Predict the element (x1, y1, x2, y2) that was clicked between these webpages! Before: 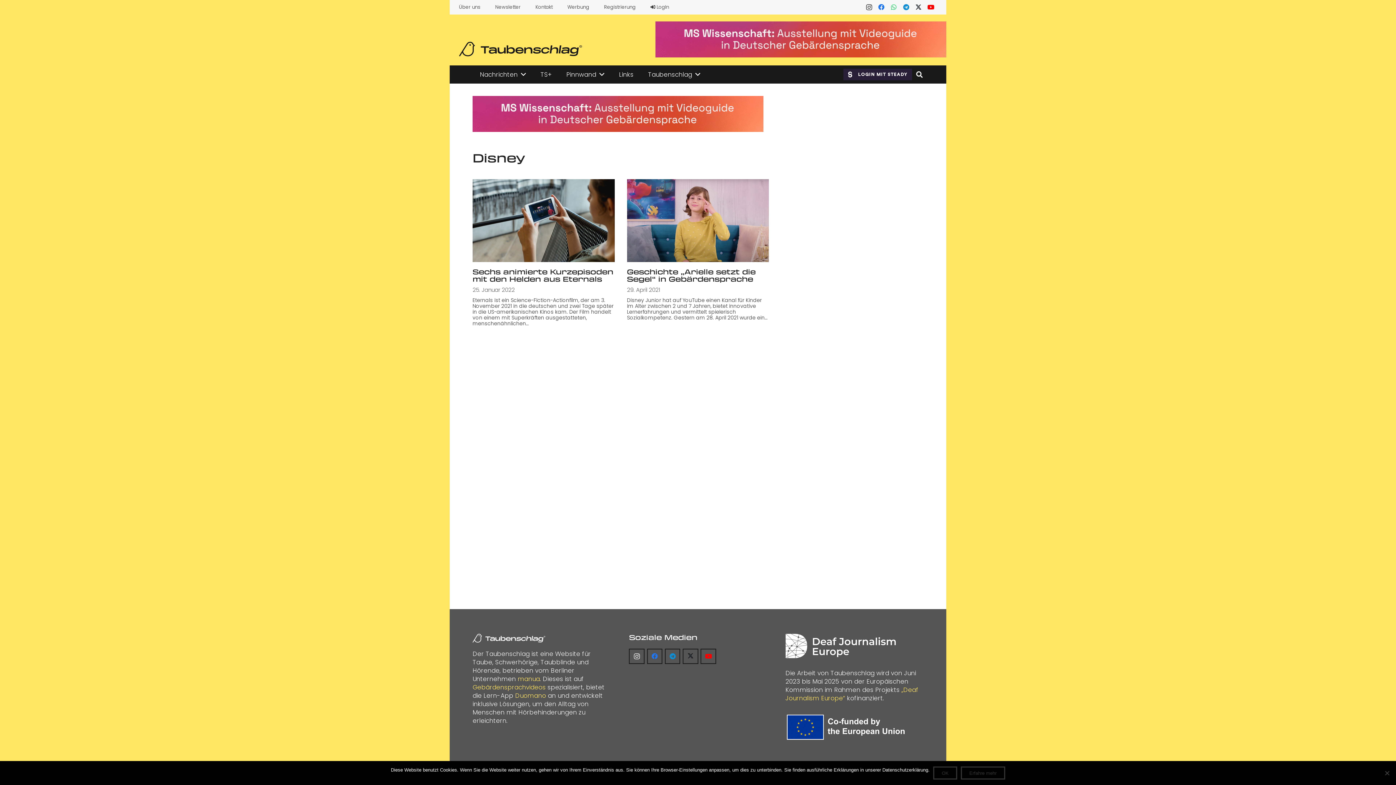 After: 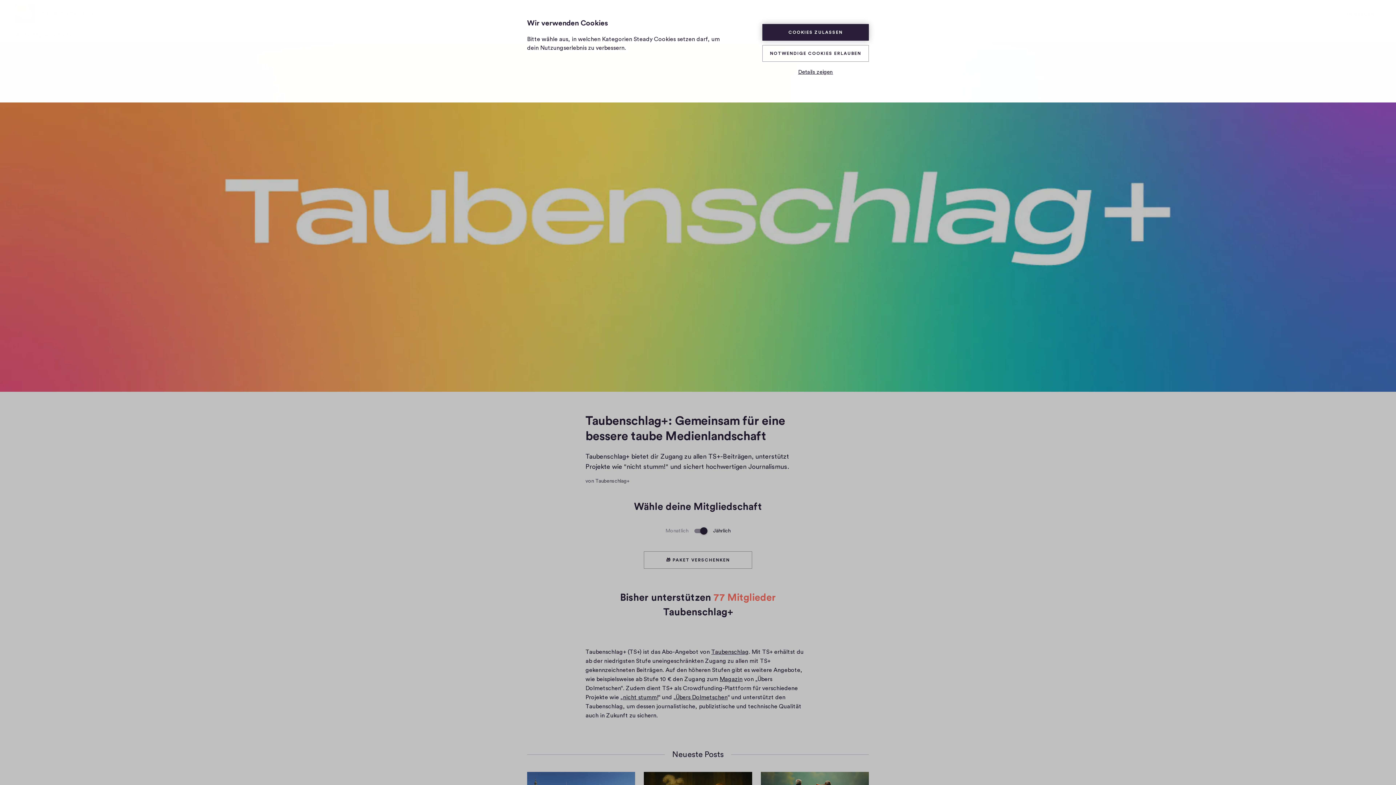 Action: label: TS+ bbox: (533, 65, 559, 83)